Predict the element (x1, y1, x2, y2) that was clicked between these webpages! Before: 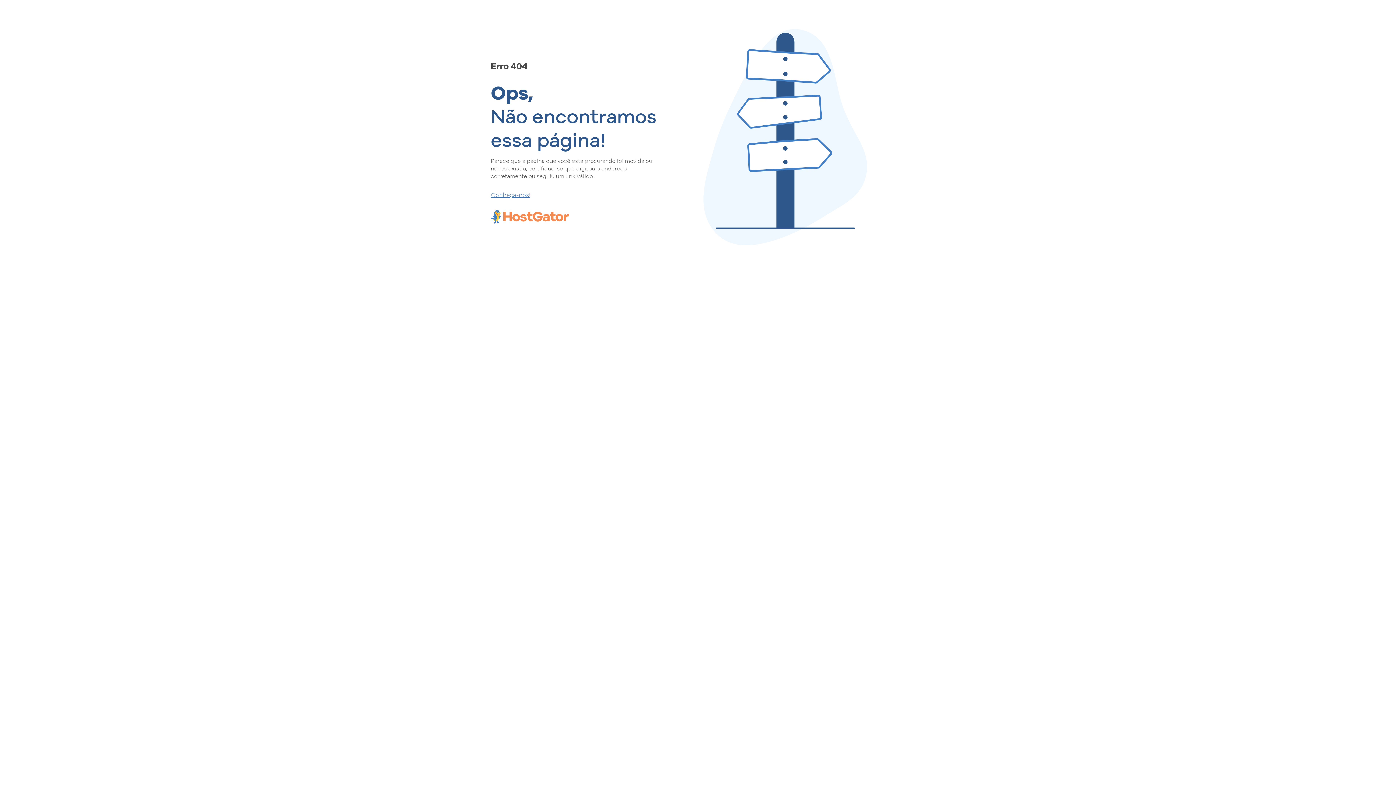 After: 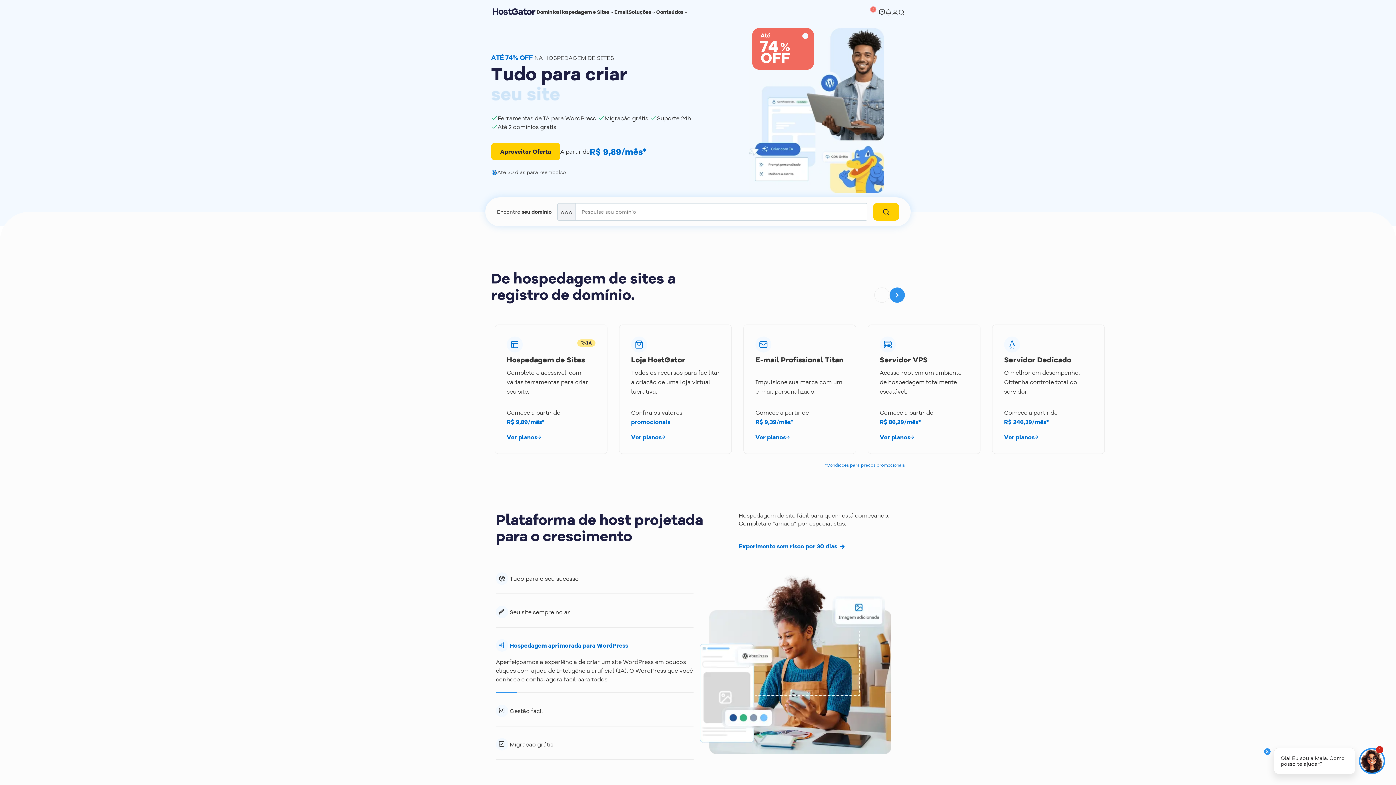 Action: bbox: (490, 190, 657, 198) label: Conheça-nos!